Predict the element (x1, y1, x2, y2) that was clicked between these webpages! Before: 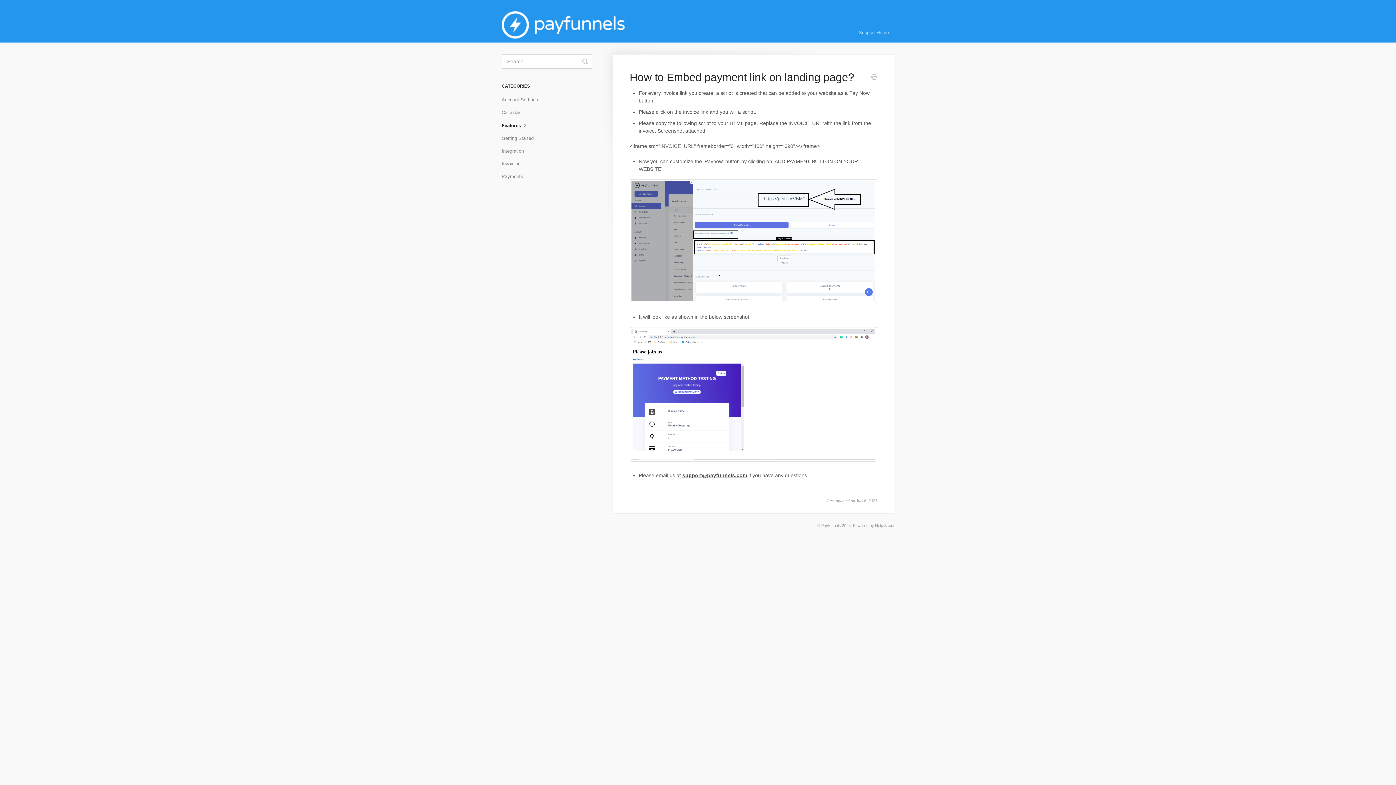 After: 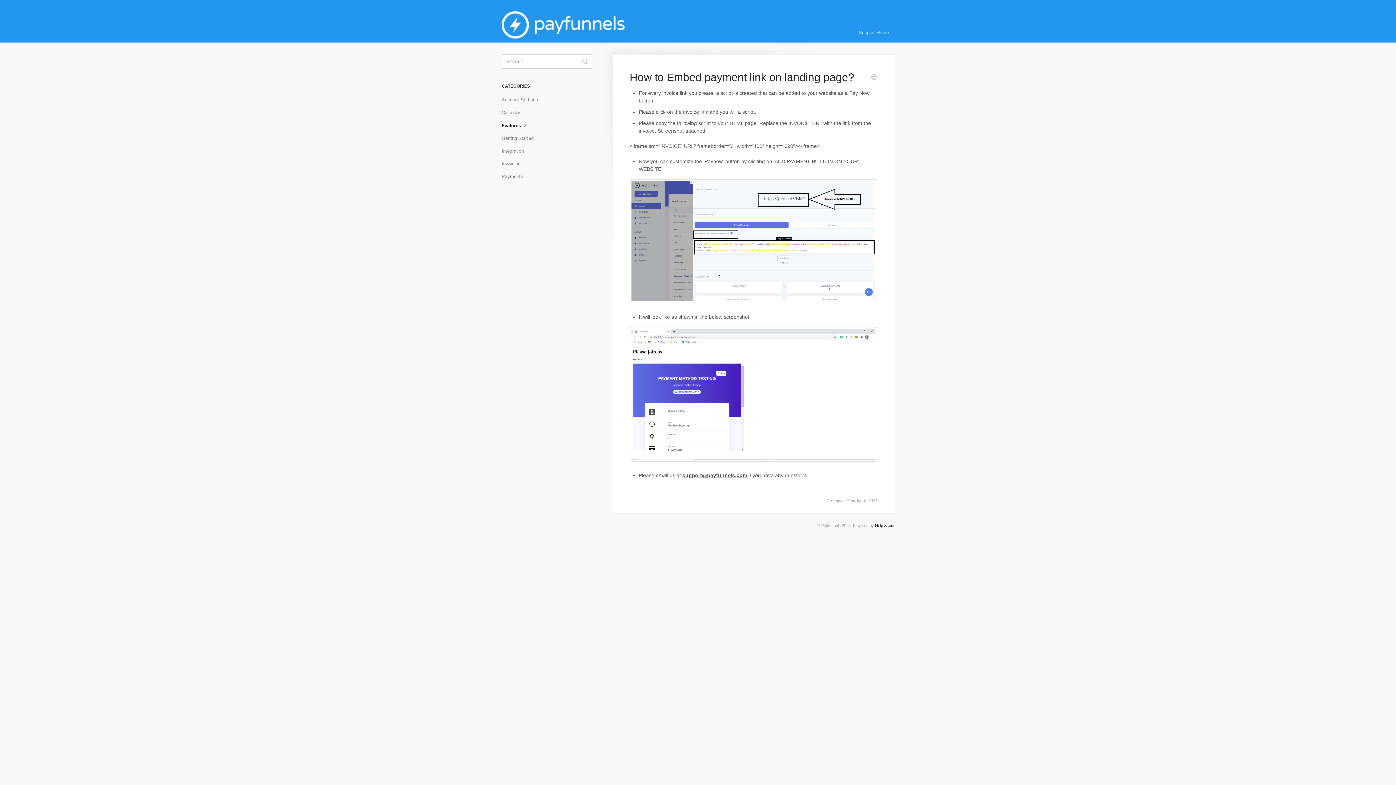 Action: bbox: (875, 523, 894, 528) label: Help Scout